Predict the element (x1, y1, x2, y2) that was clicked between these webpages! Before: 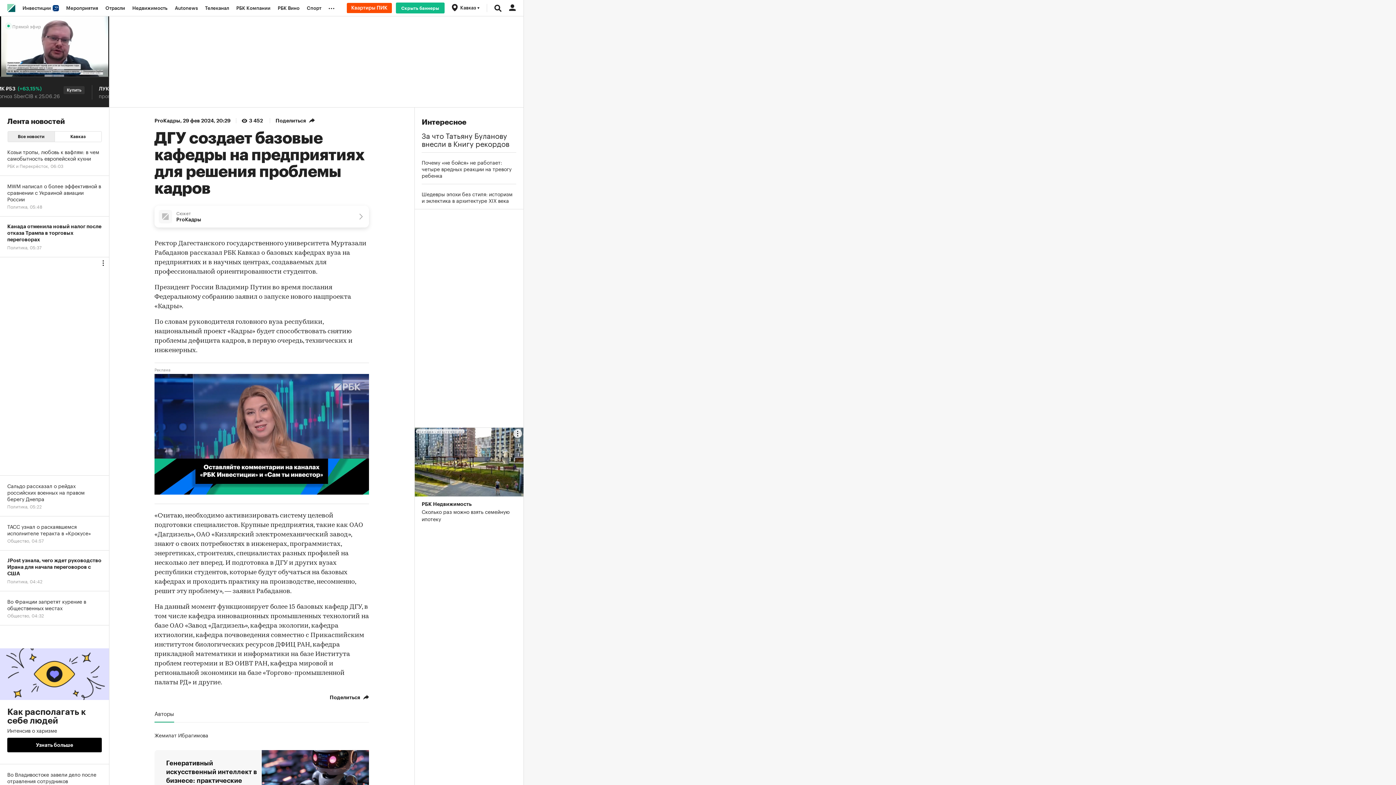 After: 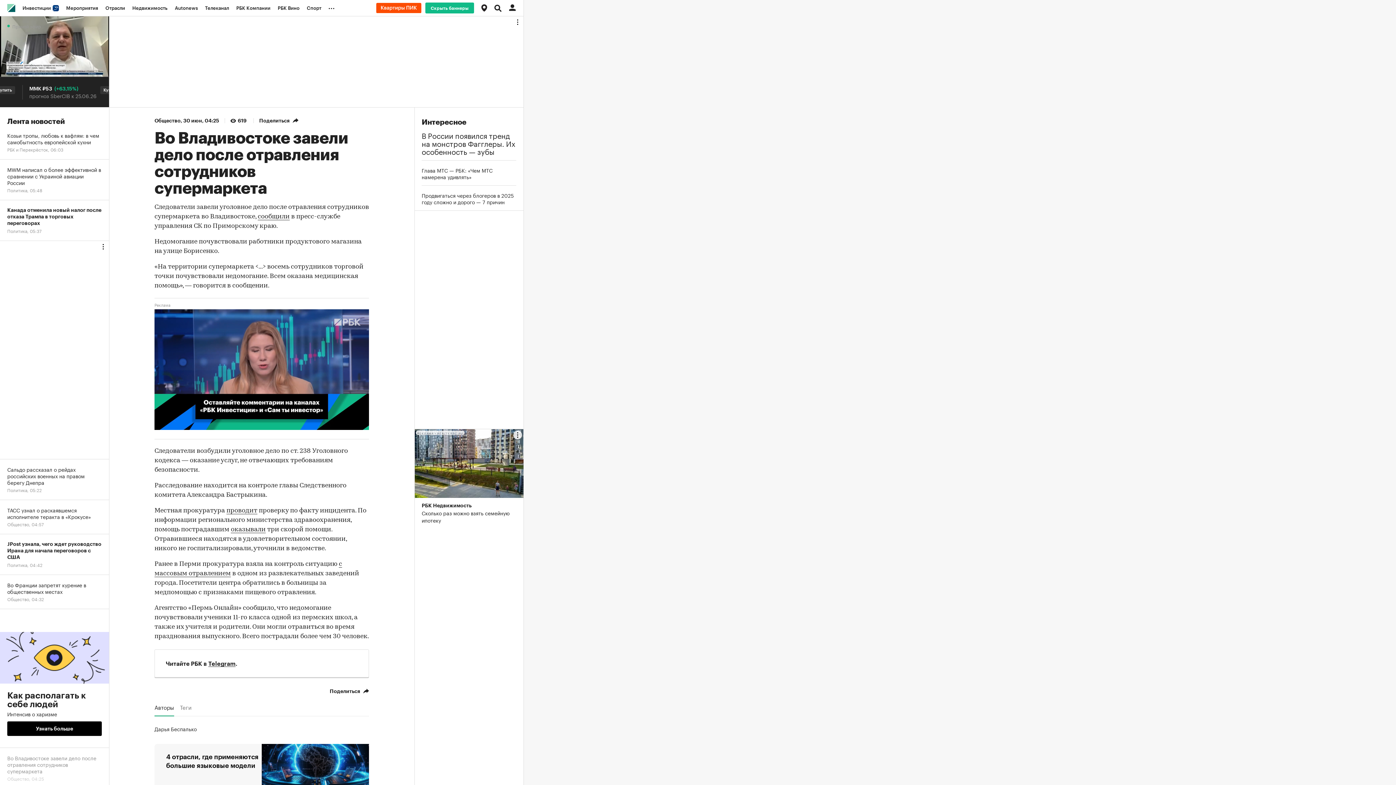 Action: label: Во Владивостоке завели дело после отравления сотрудников супермаркета
Общество, 04:25 bbox: (0, 764, 109, 805)